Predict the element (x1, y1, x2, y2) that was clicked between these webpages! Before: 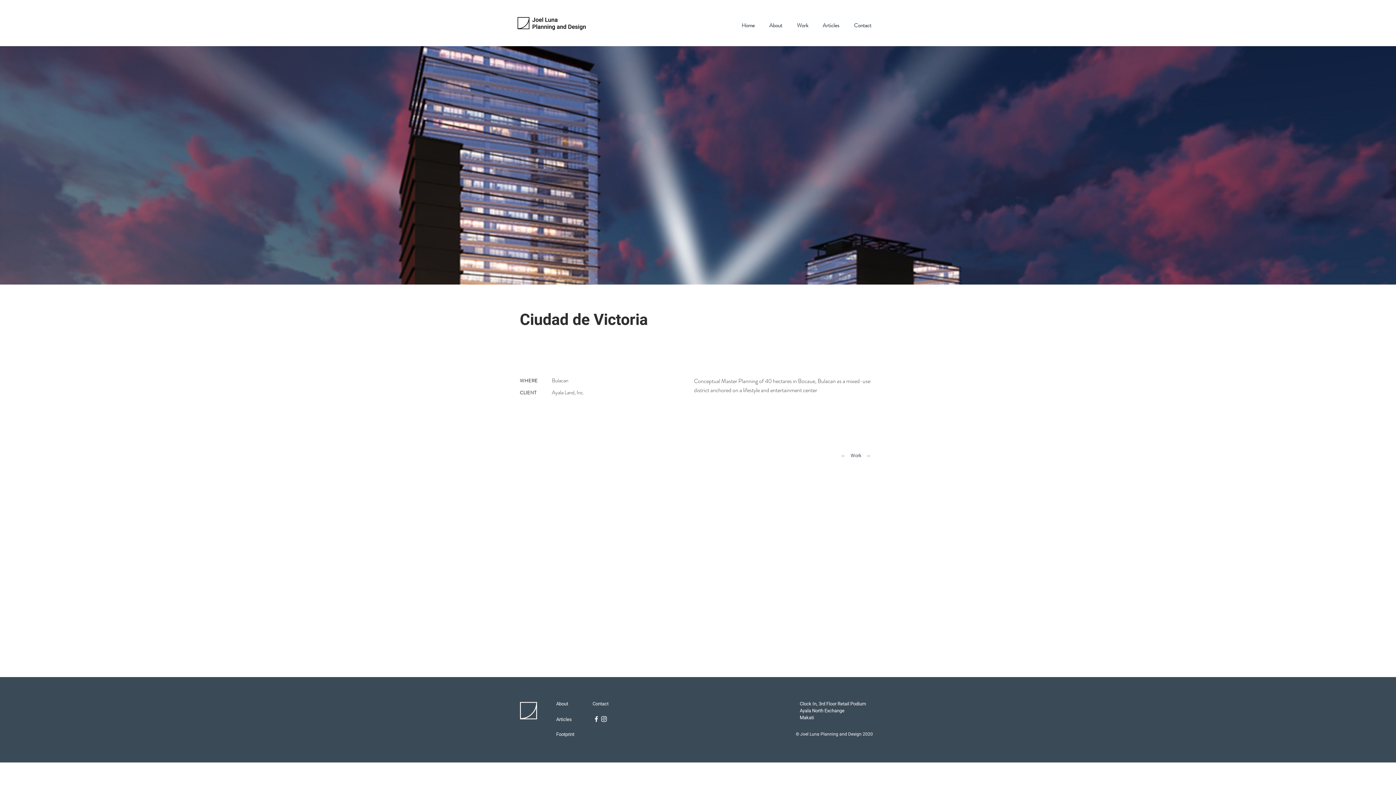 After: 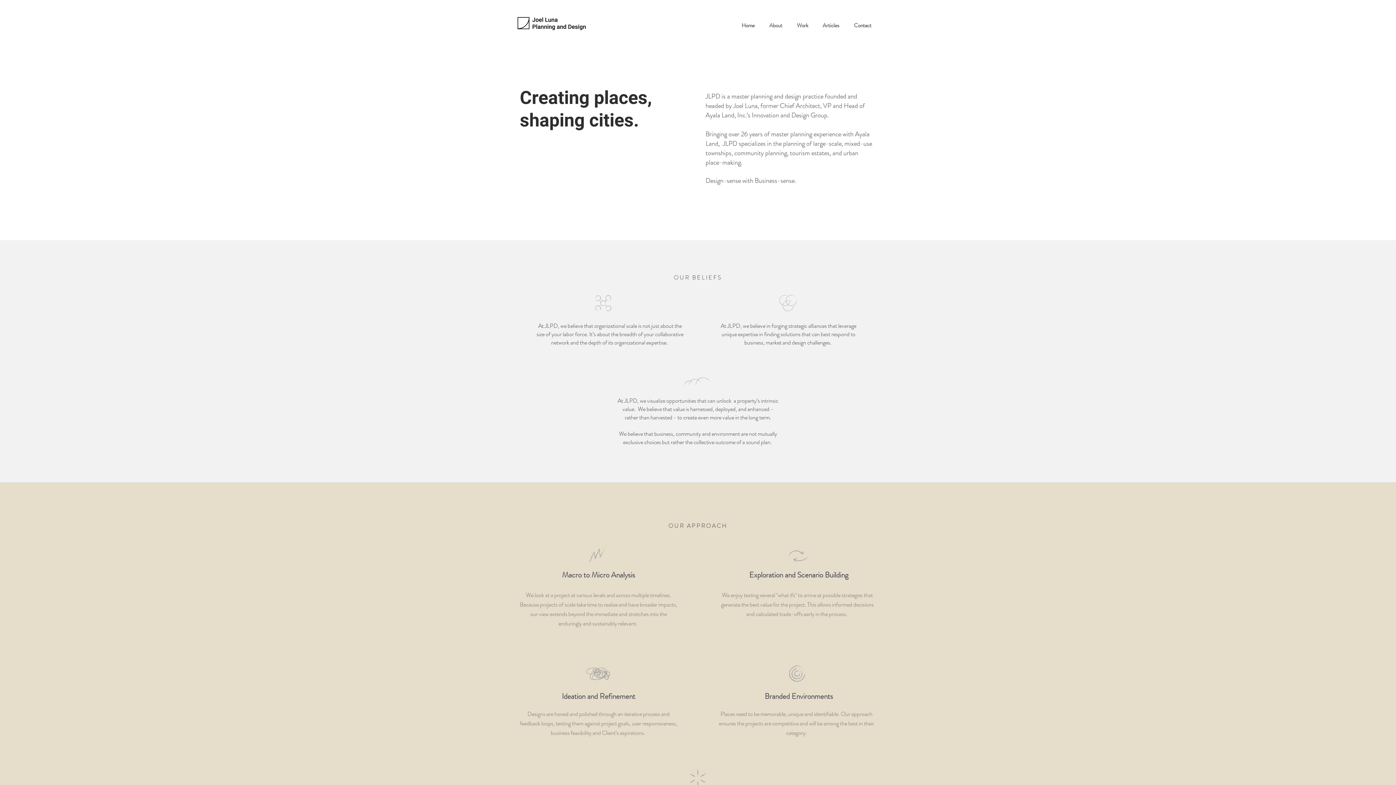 Action: bbox: (556, 700, 568, 707) label: About